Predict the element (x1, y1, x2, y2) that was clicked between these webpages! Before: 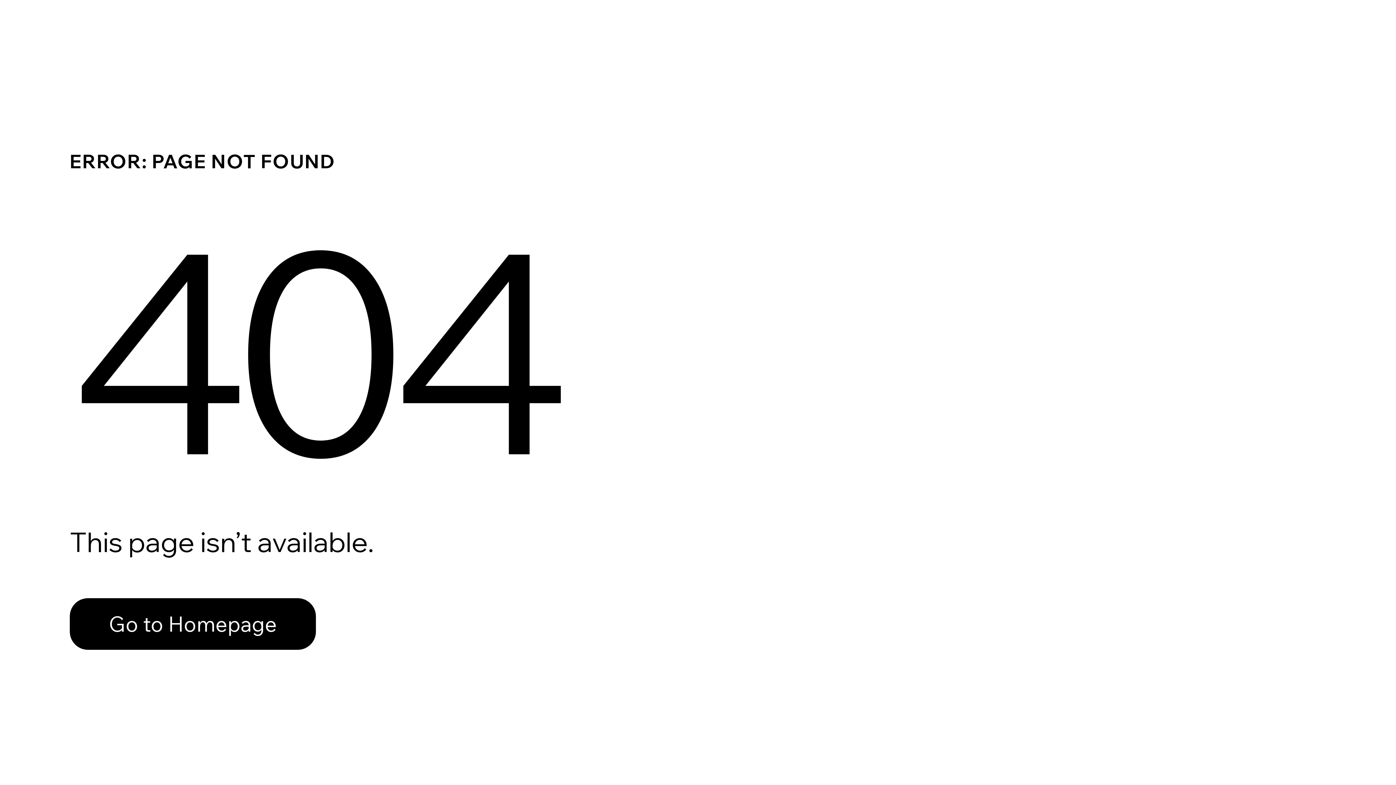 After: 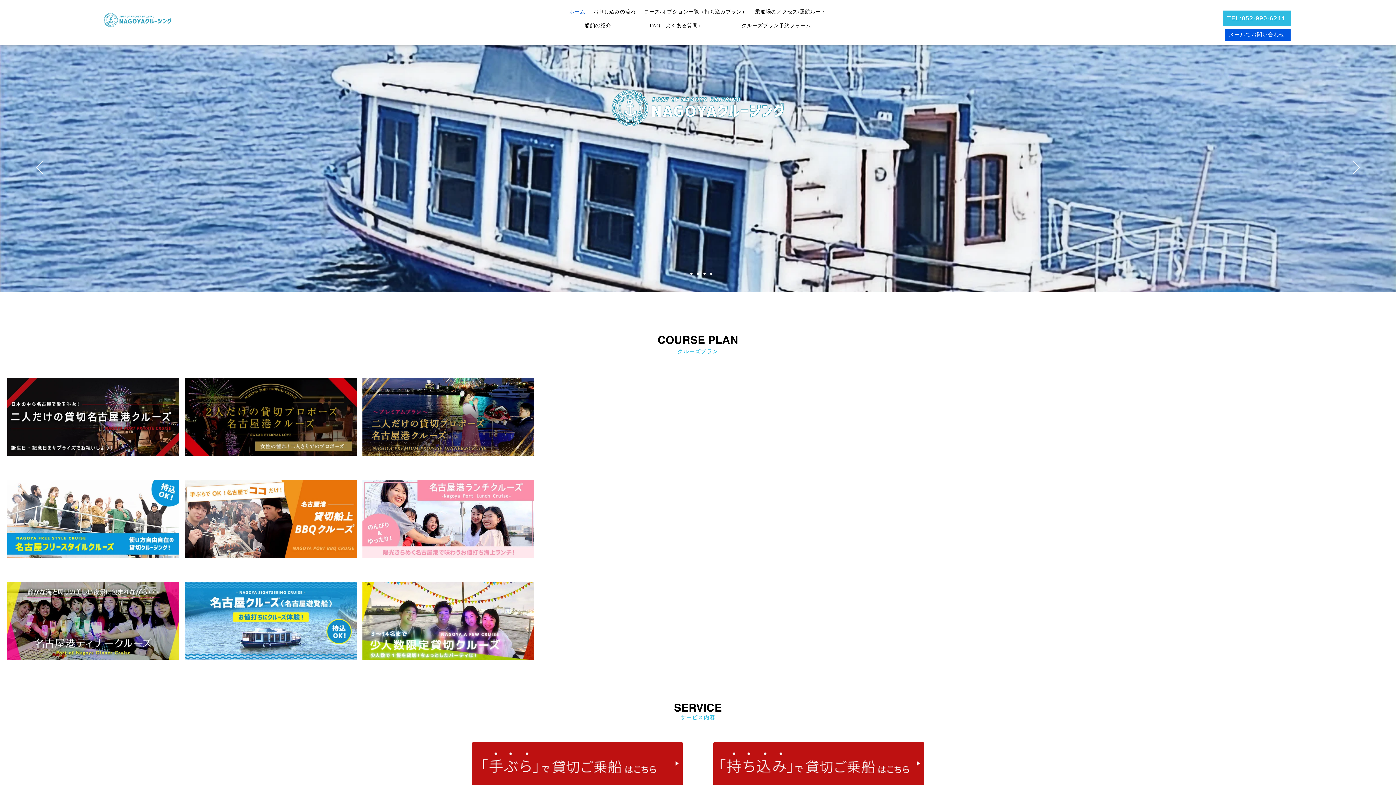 Action: label: Go to Homepage bbox: (69, 598, 316, 650)